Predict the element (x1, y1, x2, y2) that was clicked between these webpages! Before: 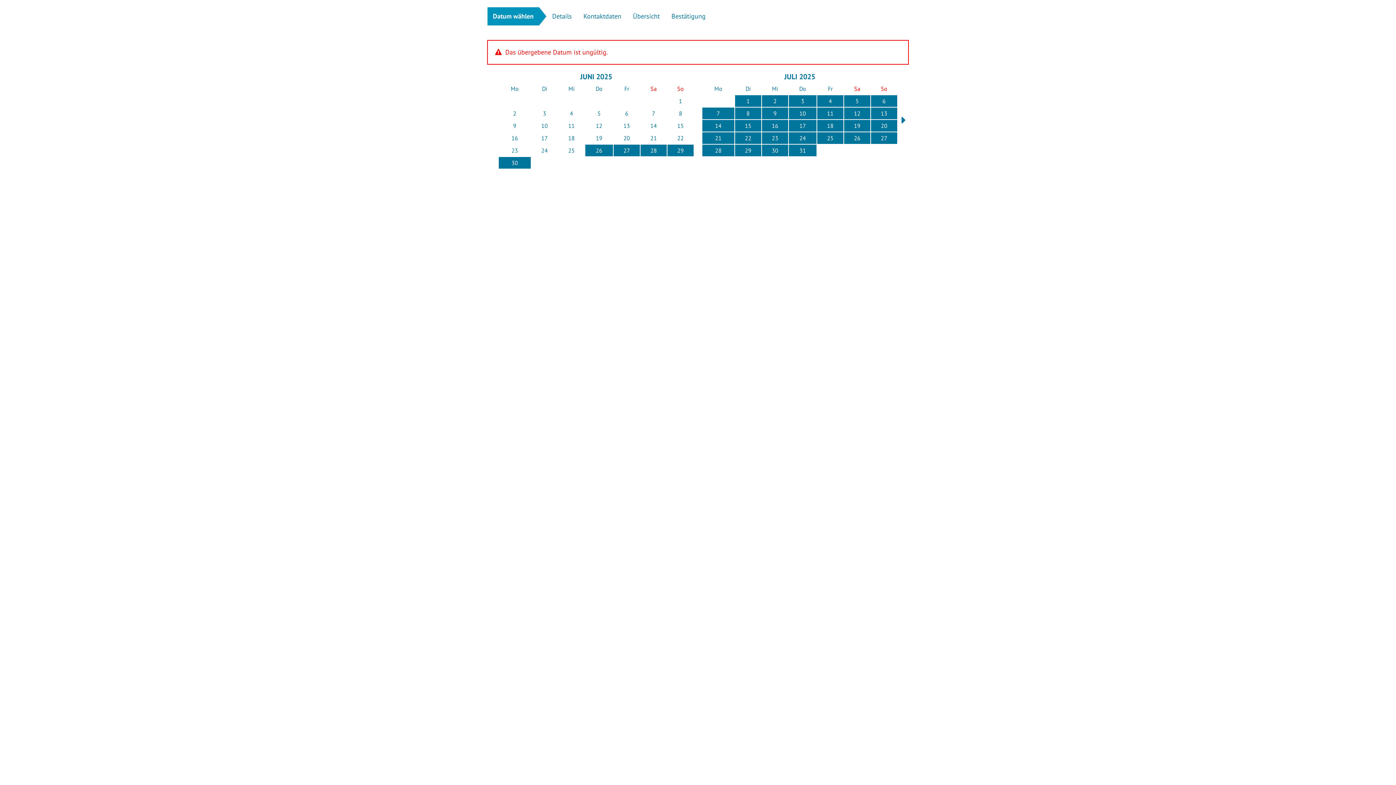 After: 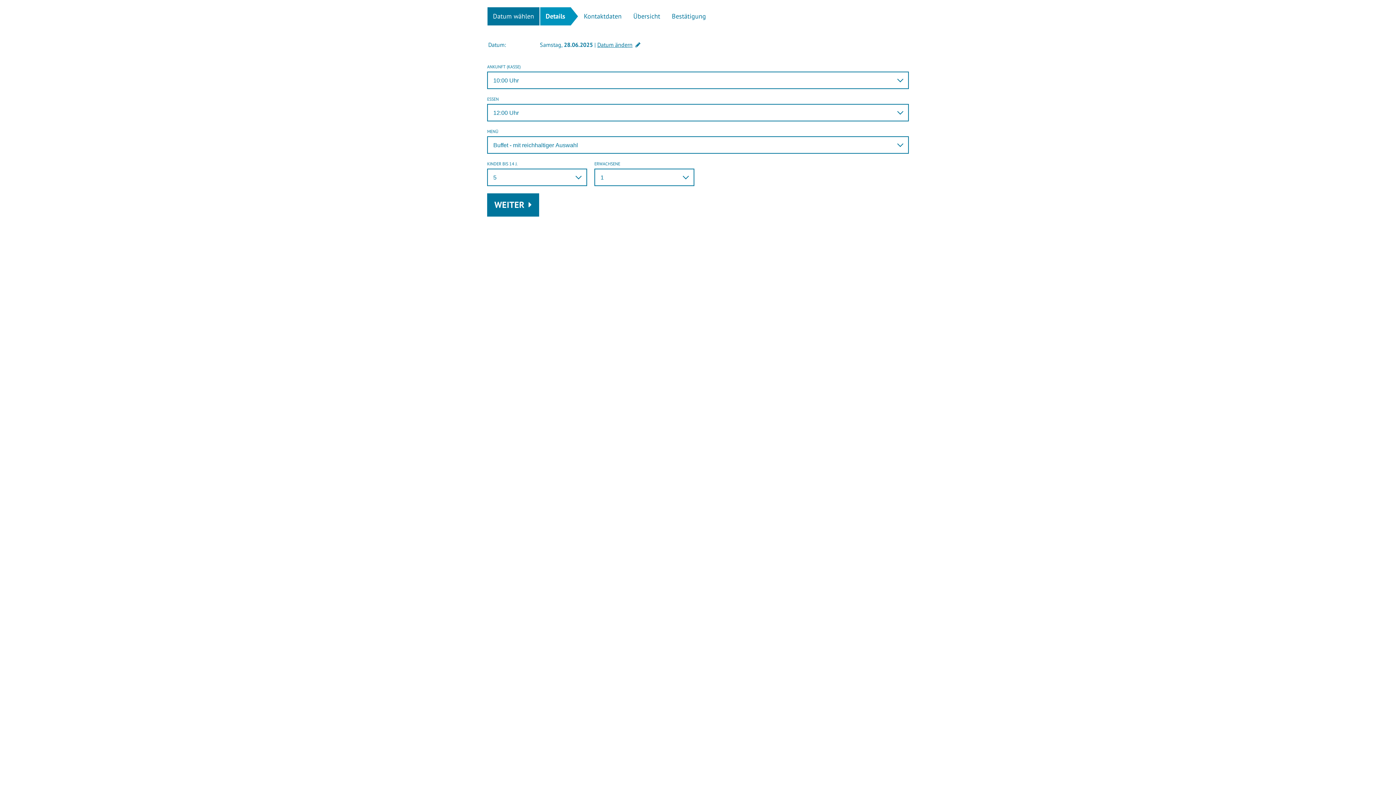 Action: bbox: (640, 144, 666, 156) label: 28